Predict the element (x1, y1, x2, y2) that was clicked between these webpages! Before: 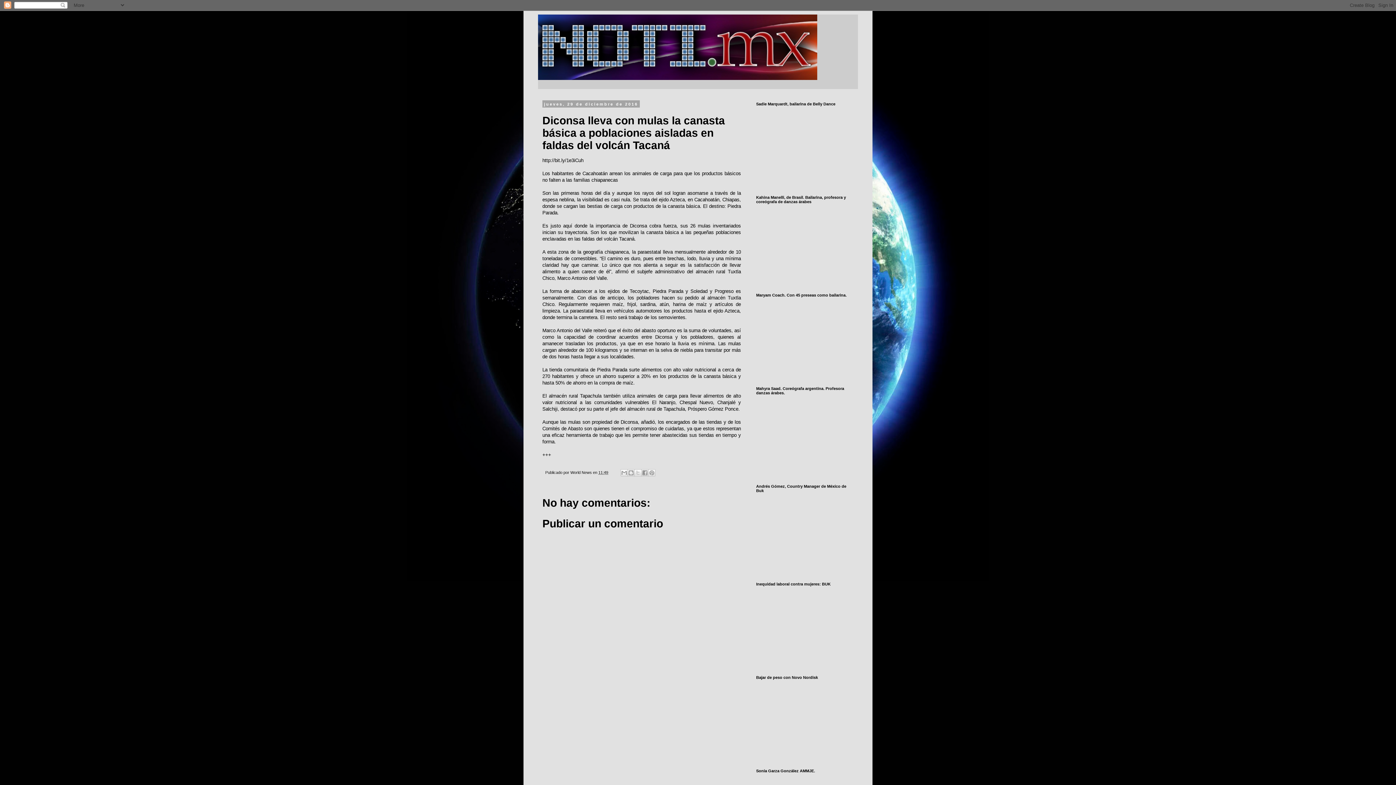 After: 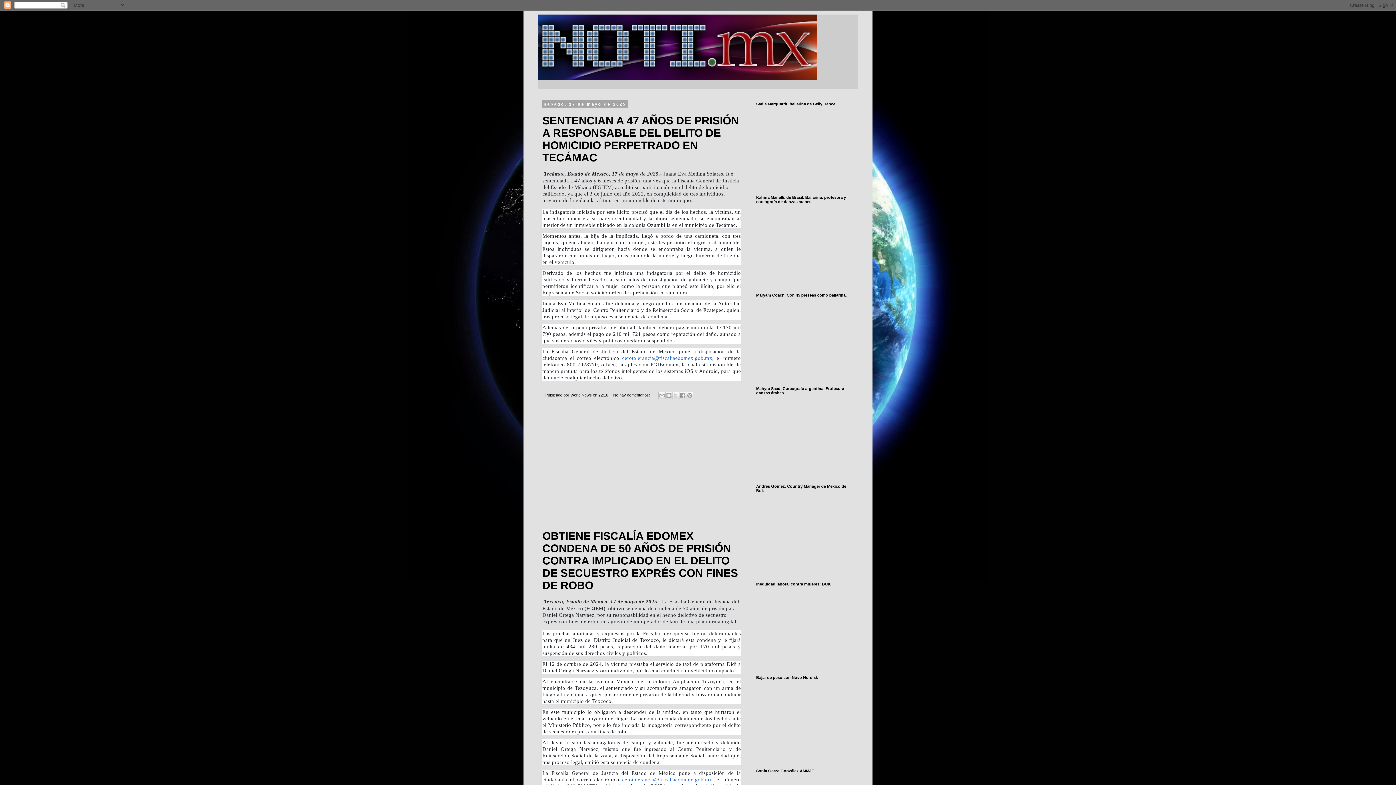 Action: bbox: (538, 14, 858, 80)